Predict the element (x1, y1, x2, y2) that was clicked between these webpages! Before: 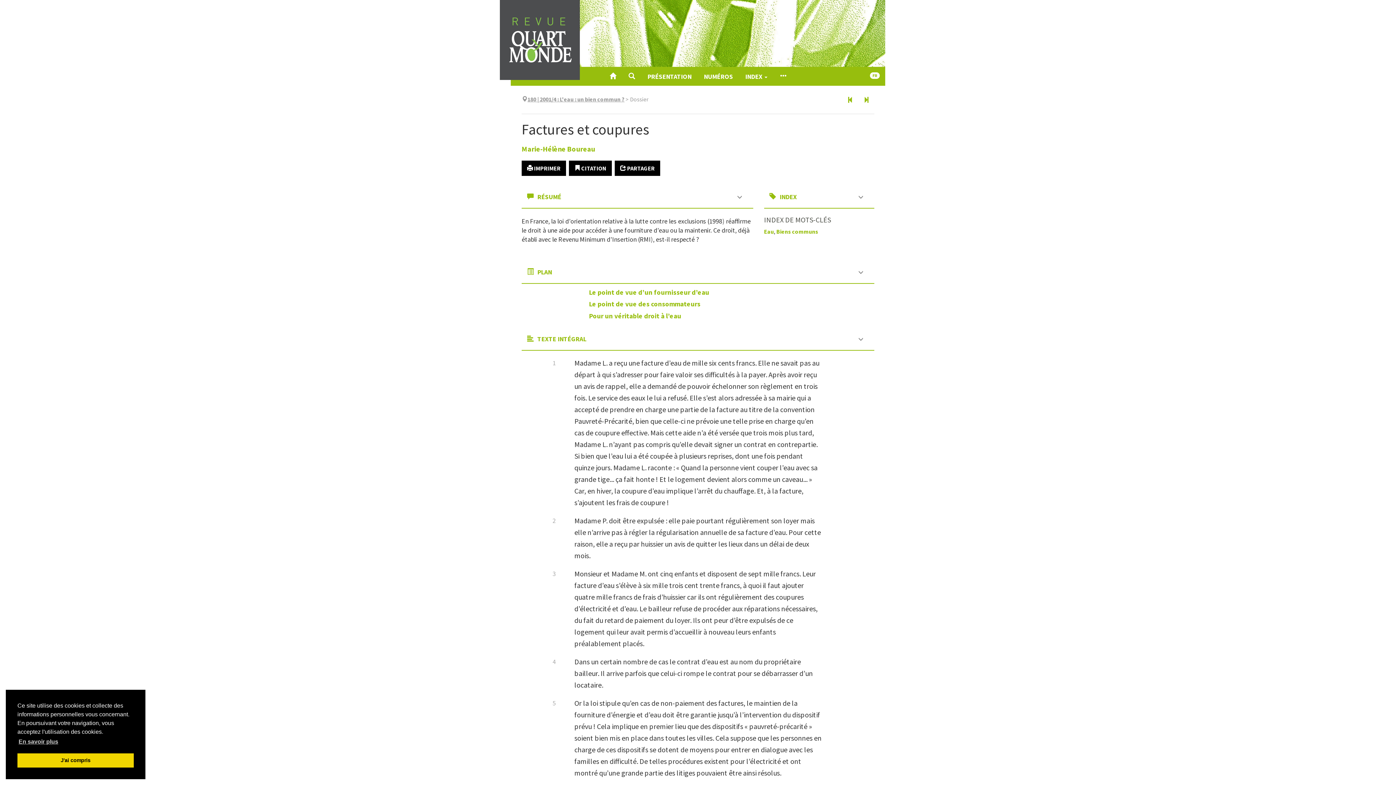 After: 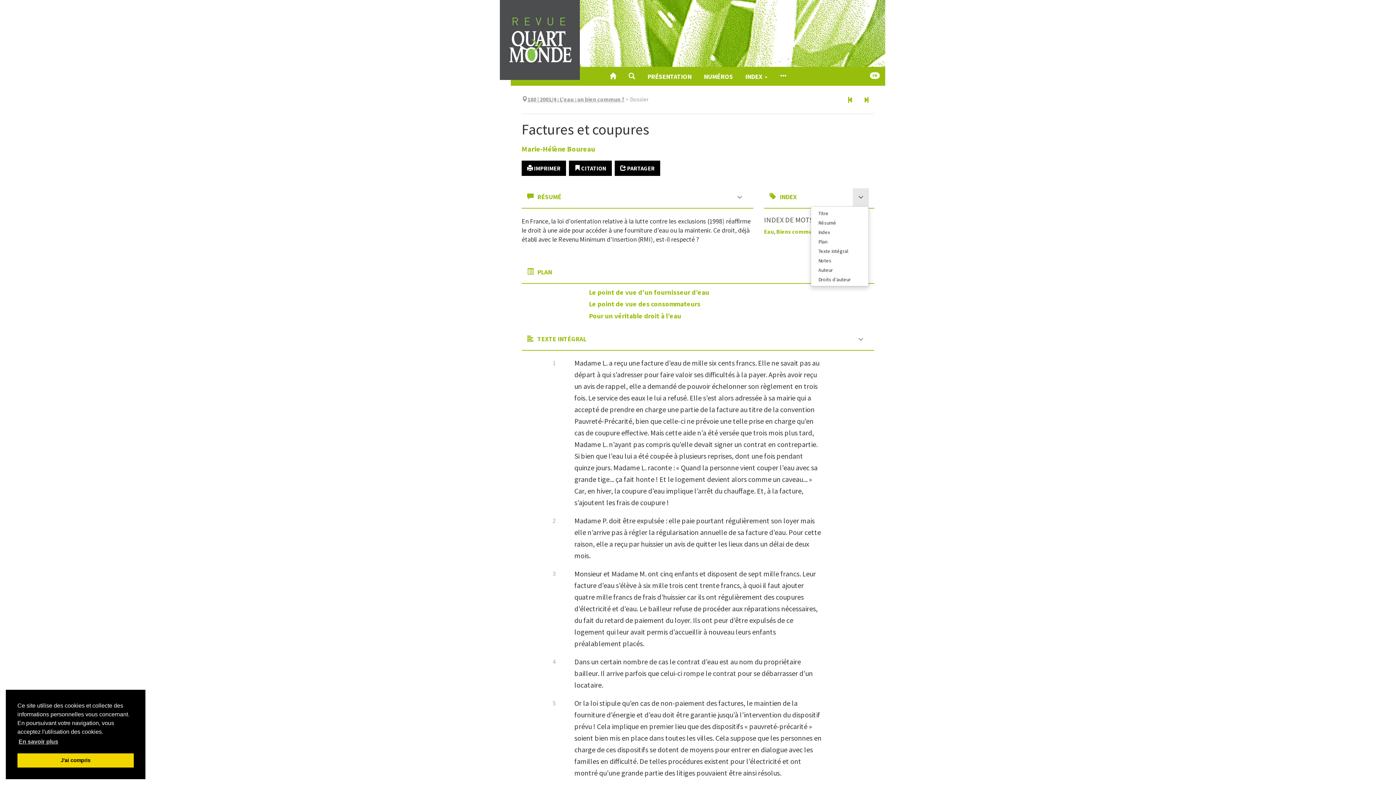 Action: bbox: (853, 188, 869, 206)